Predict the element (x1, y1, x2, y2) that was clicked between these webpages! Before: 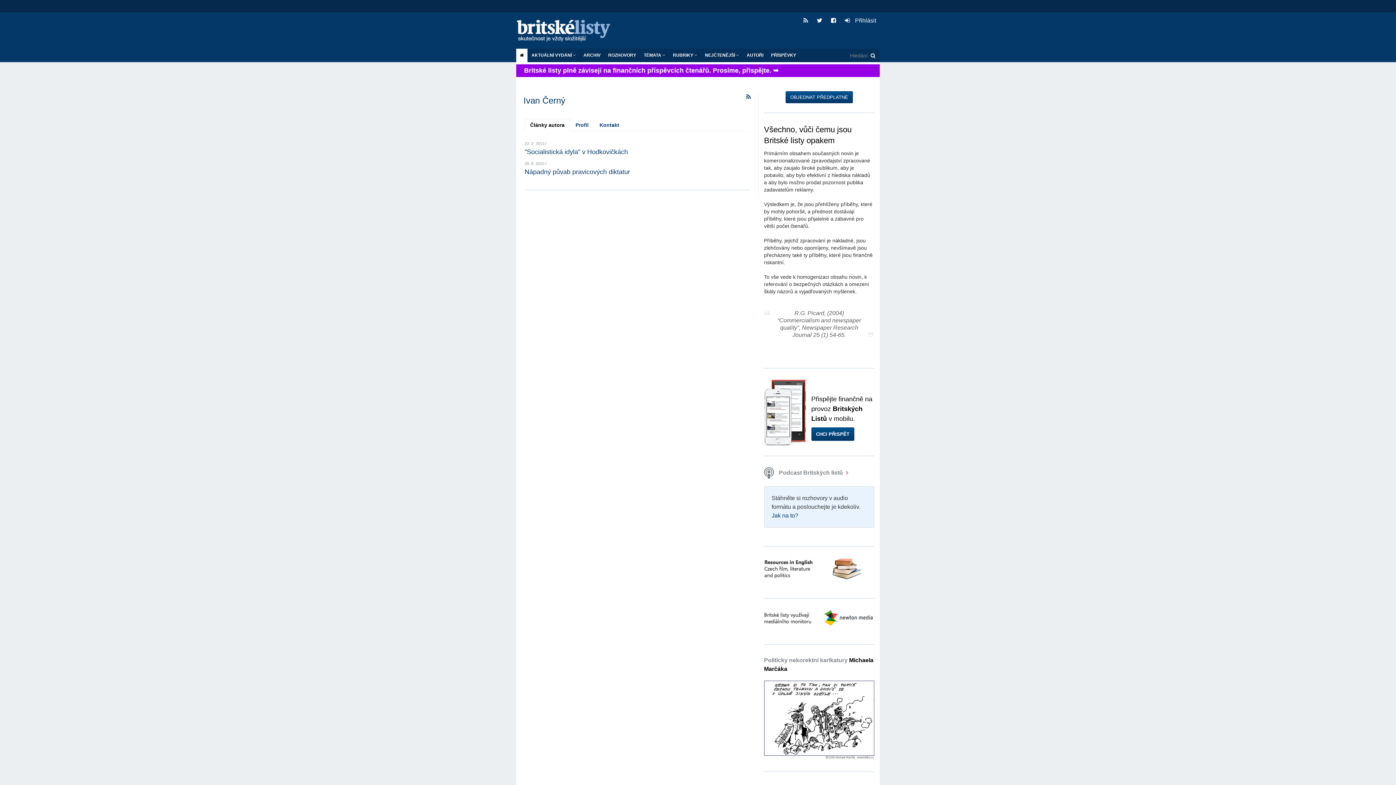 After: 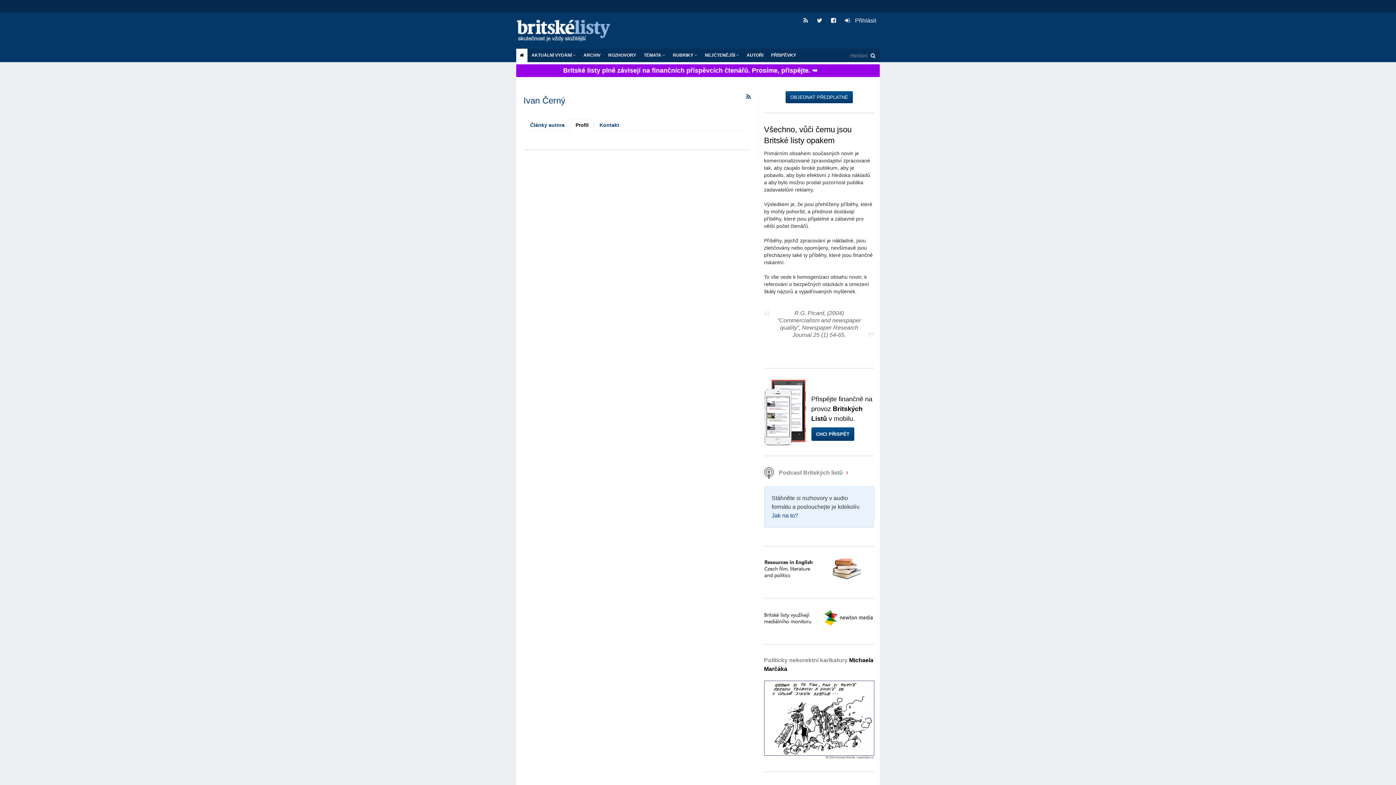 Action: label: Profil bbox: (570, 119, 593, 130)